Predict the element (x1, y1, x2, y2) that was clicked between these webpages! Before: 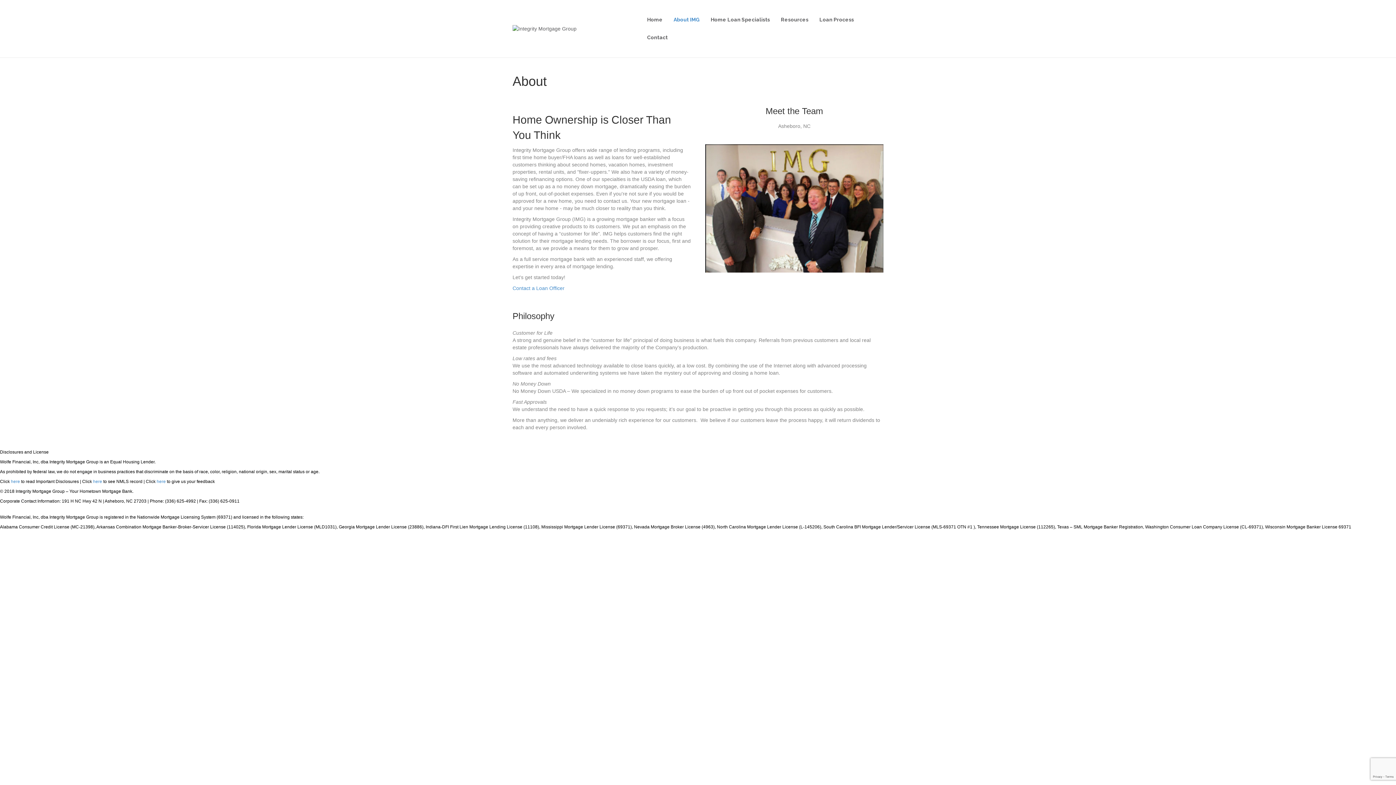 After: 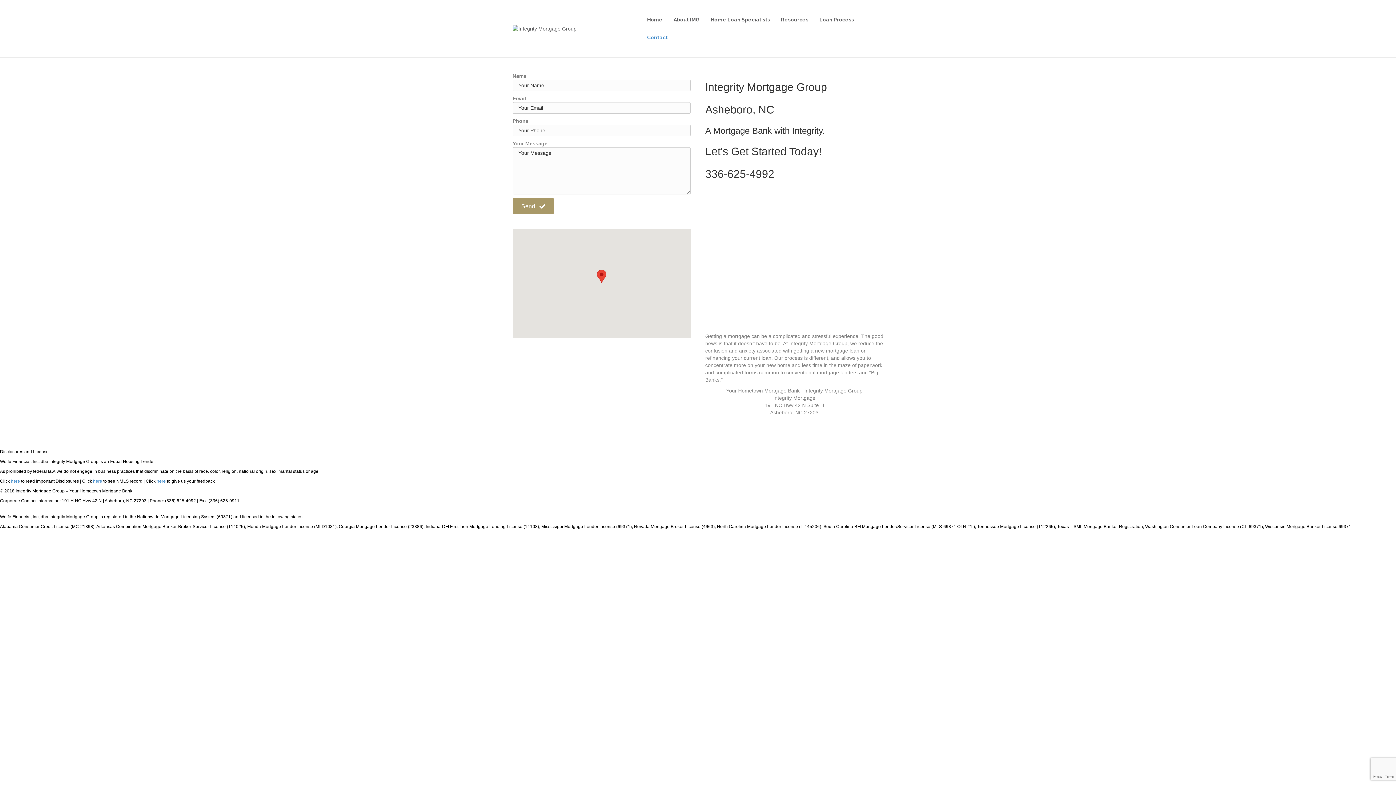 Action: bbox: (641, 28, 673, 46) label: Contact